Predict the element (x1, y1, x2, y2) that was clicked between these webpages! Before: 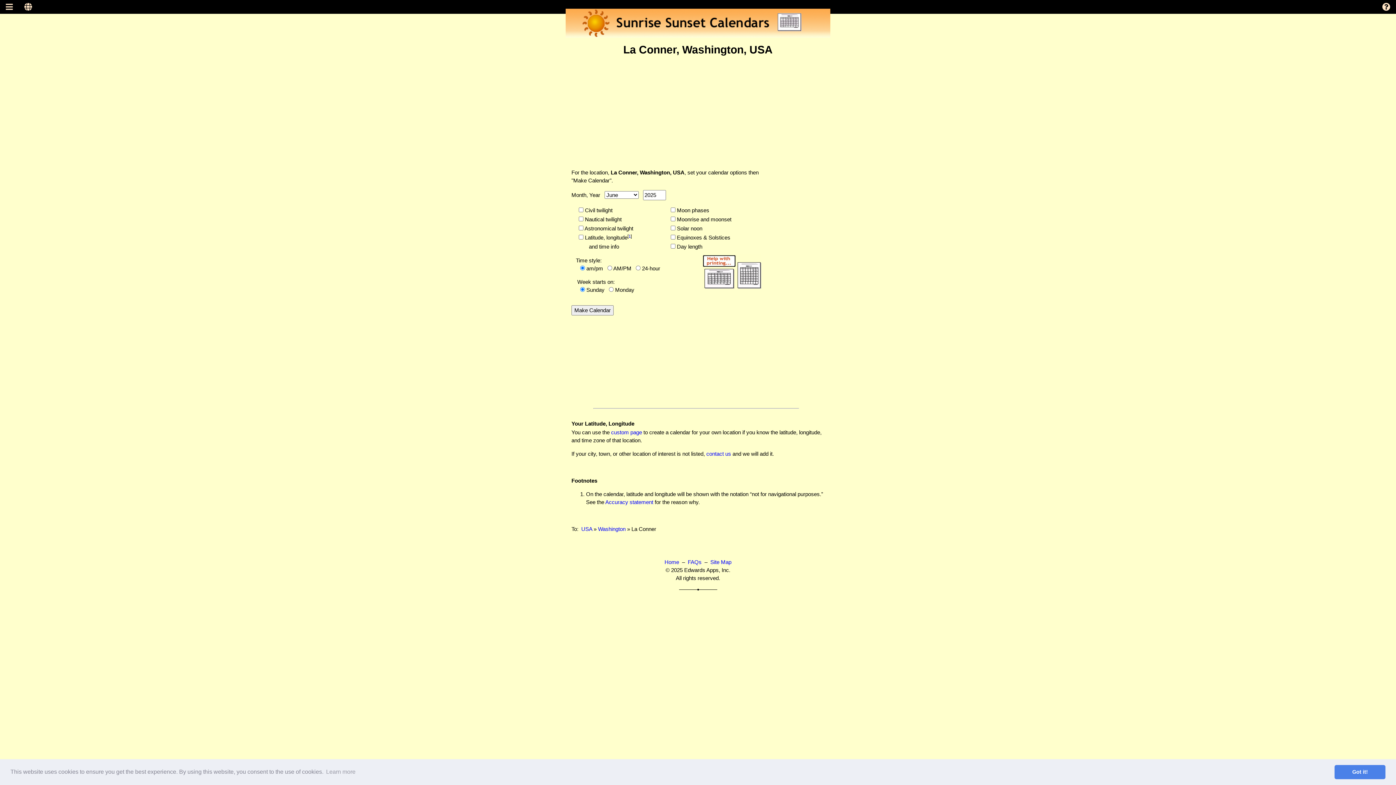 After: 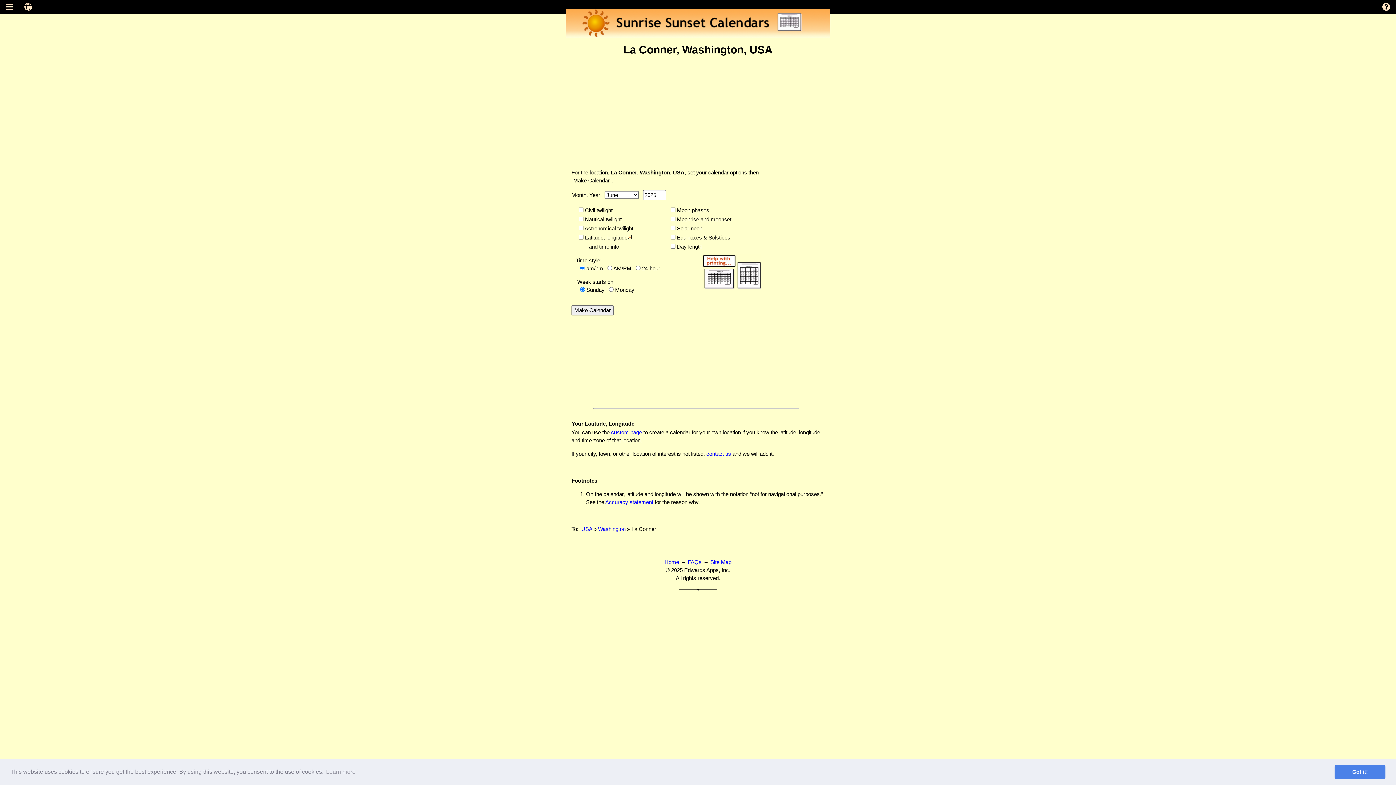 Action: bbox: (628, 234, 630, 238) label: 1